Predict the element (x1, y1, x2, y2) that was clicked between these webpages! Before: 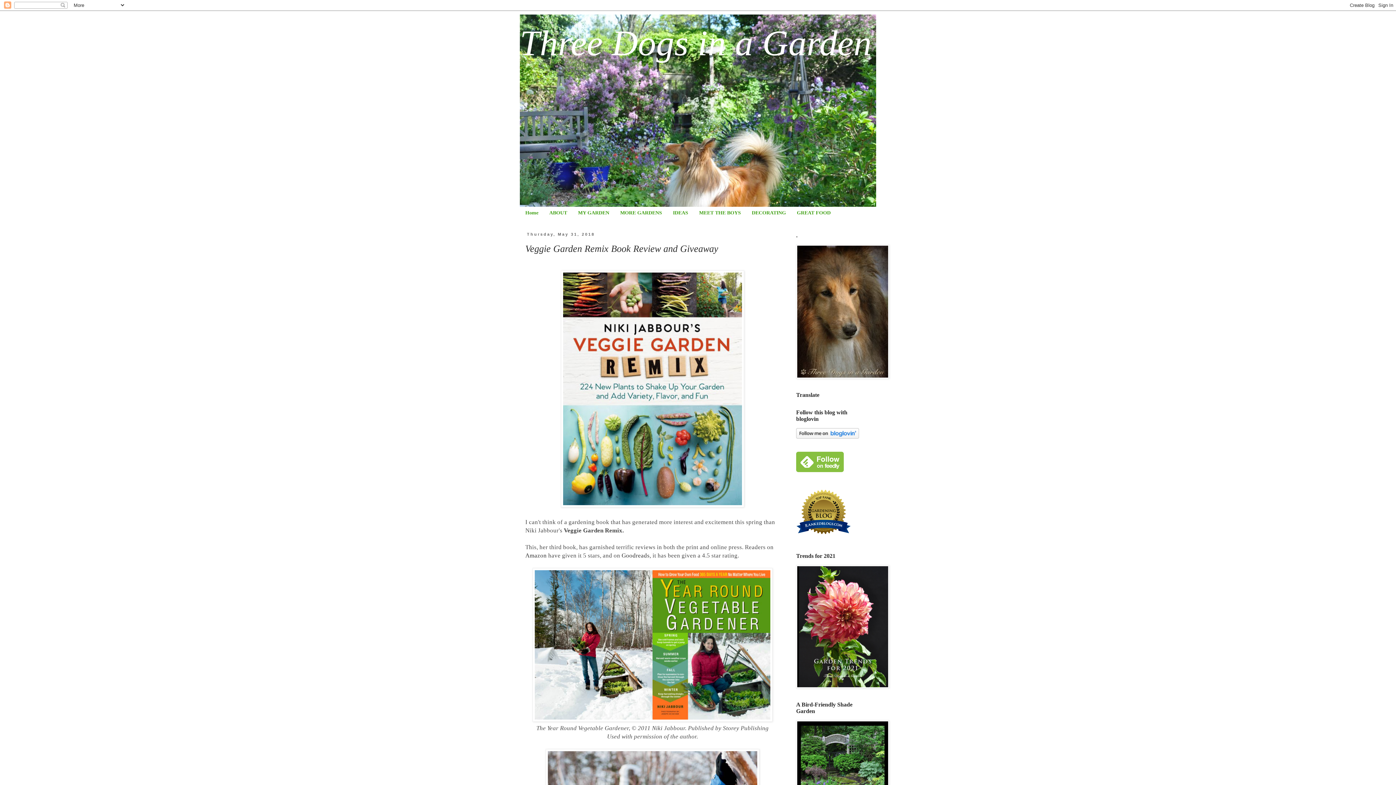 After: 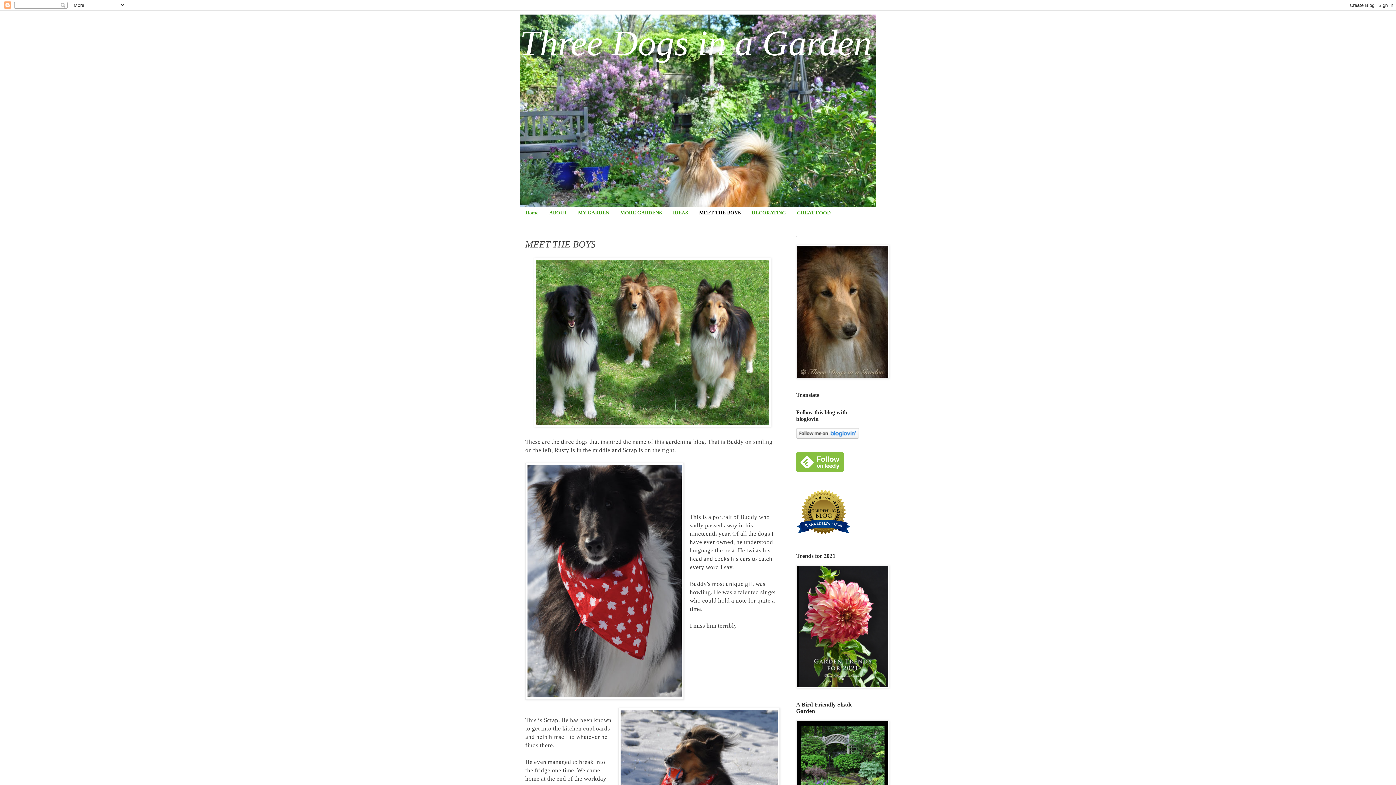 Action: bbox: (693, 207, 746, 219) label: MEET THE BOYS